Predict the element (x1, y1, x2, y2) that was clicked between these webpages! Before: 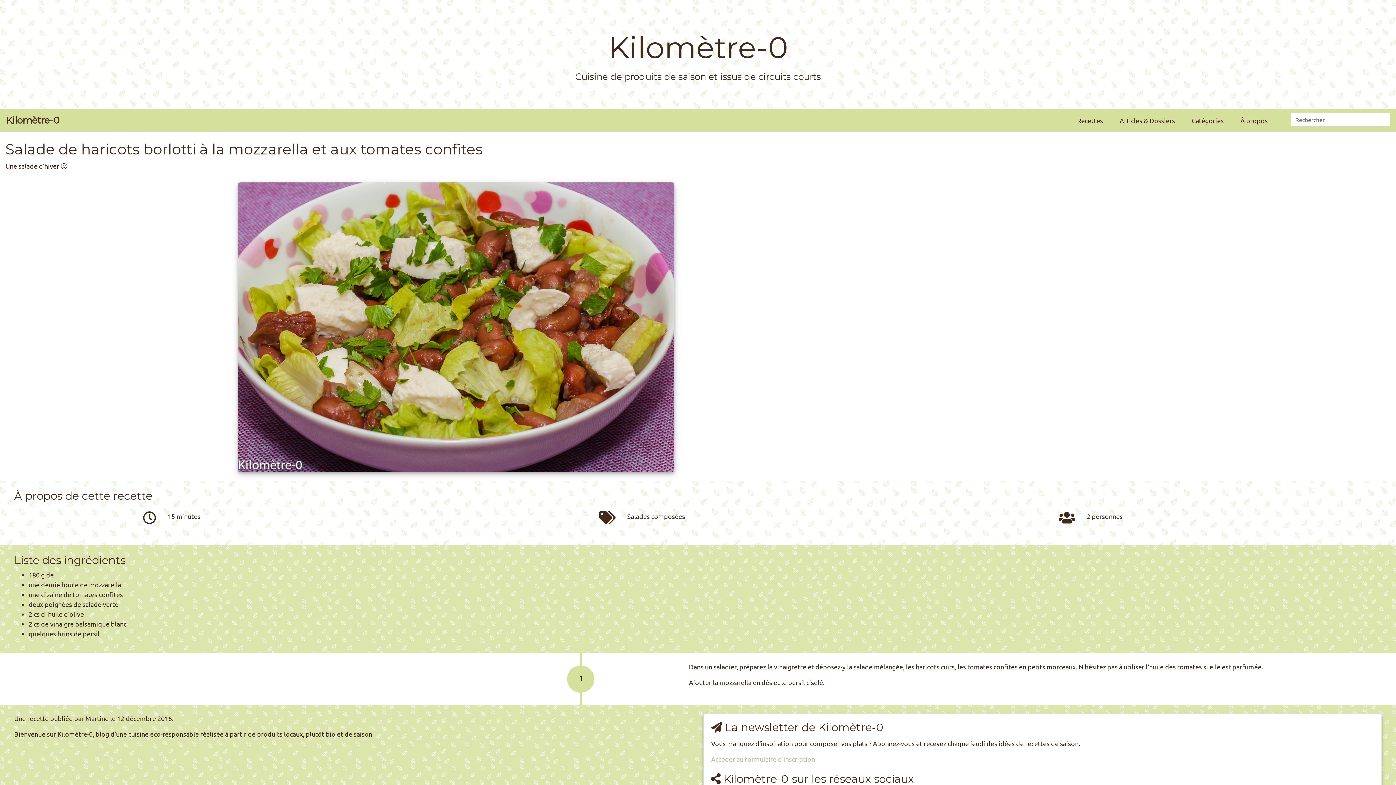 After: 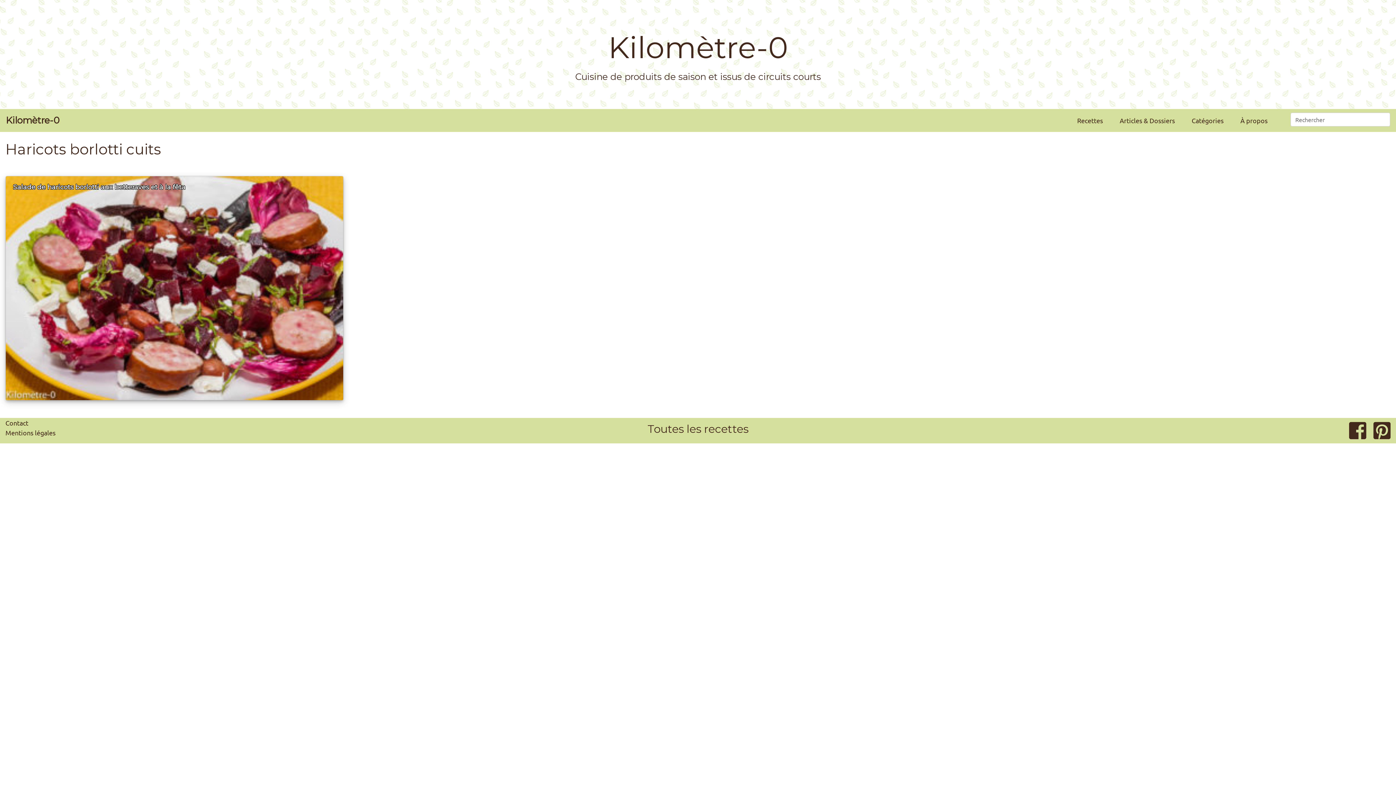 Action: bbox: (28, 571, 53, 578) label: 180 g de